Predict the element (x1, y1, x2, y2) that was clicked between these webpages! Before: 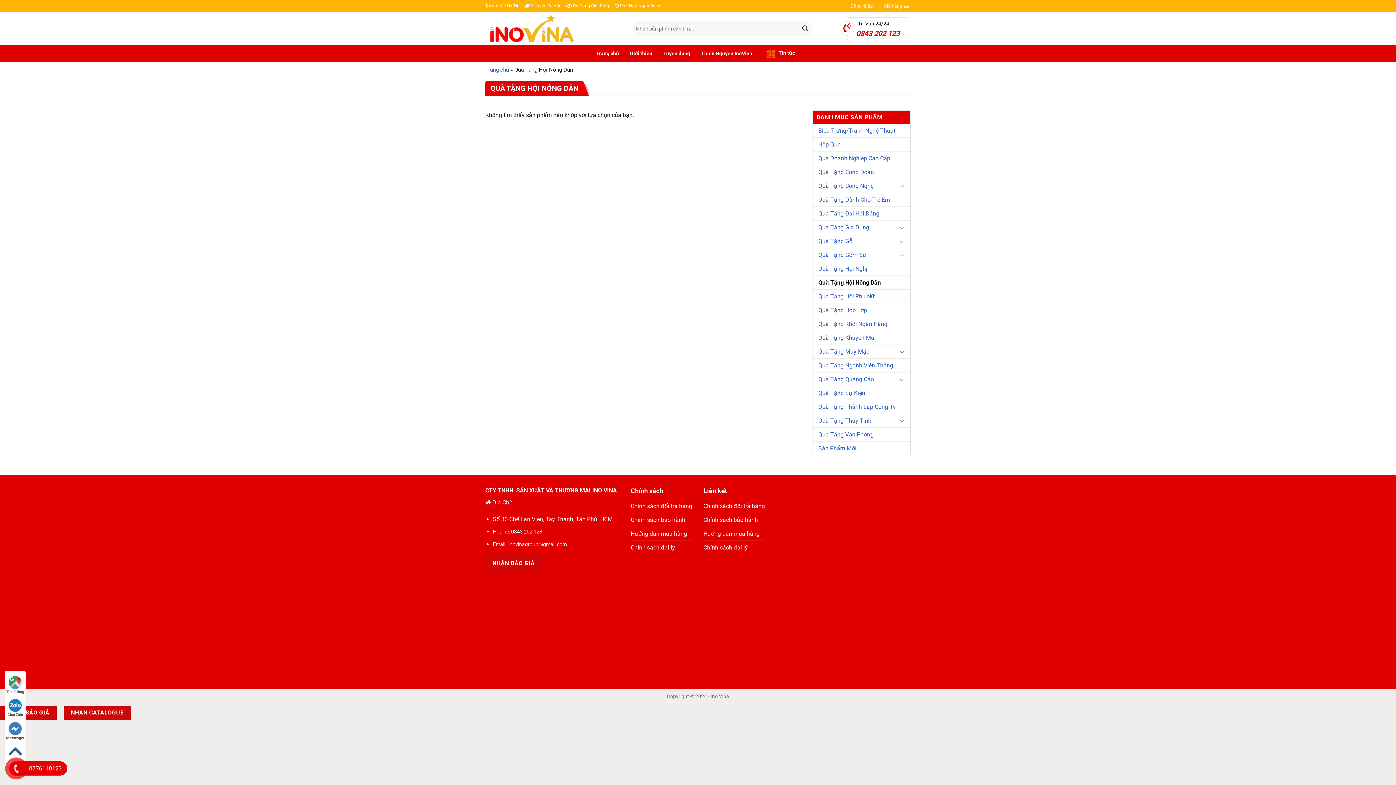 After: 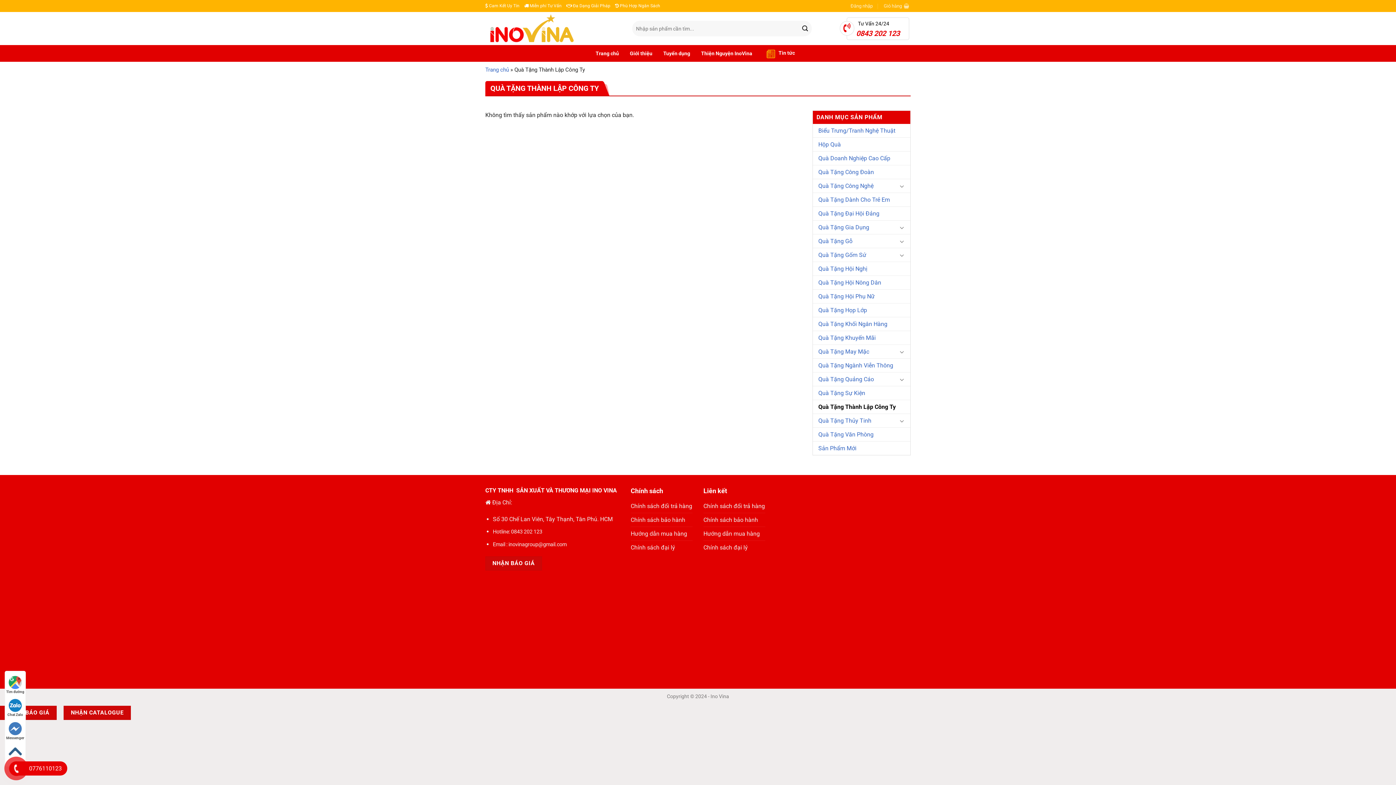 Action: bbox: (818, 400, 905, 413) label: Quà Tặng Thành Lập Công Ty